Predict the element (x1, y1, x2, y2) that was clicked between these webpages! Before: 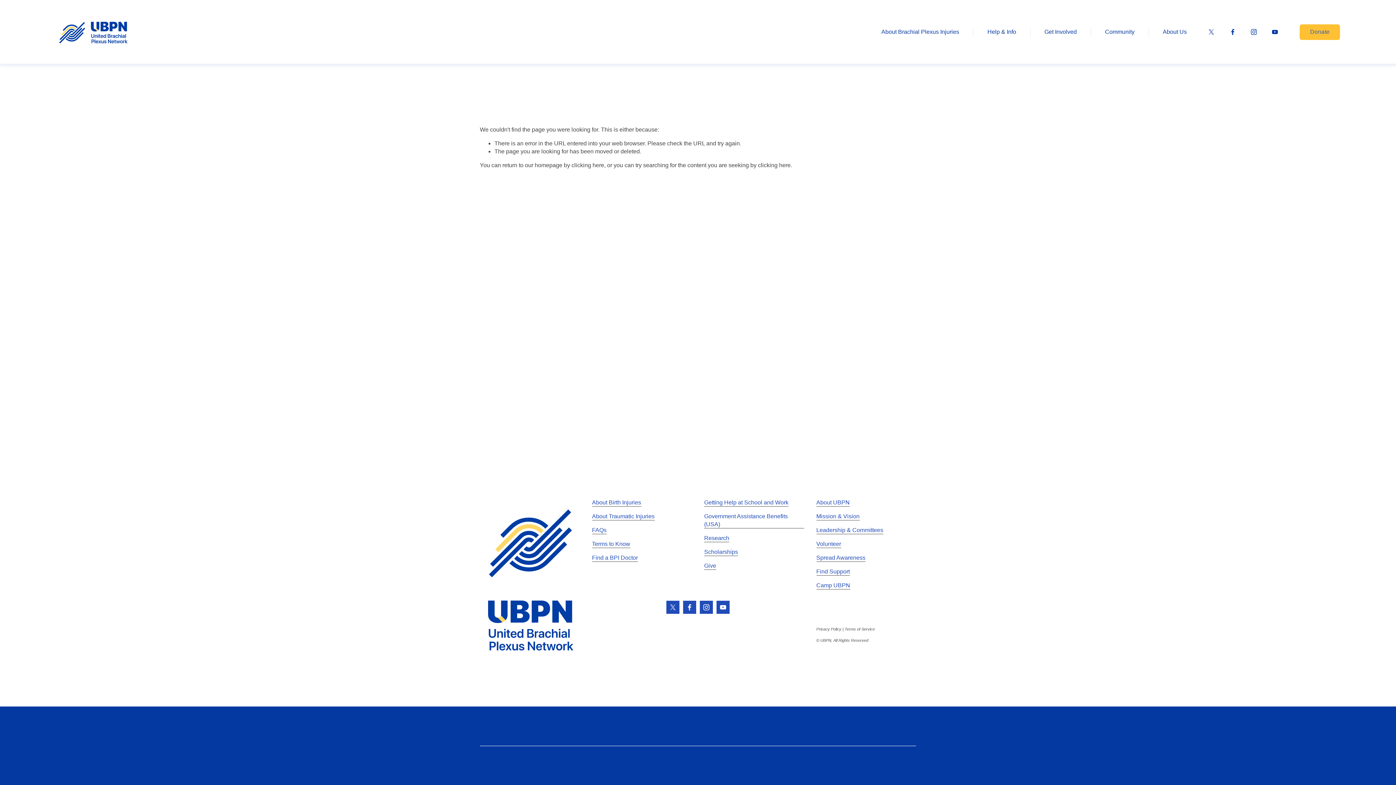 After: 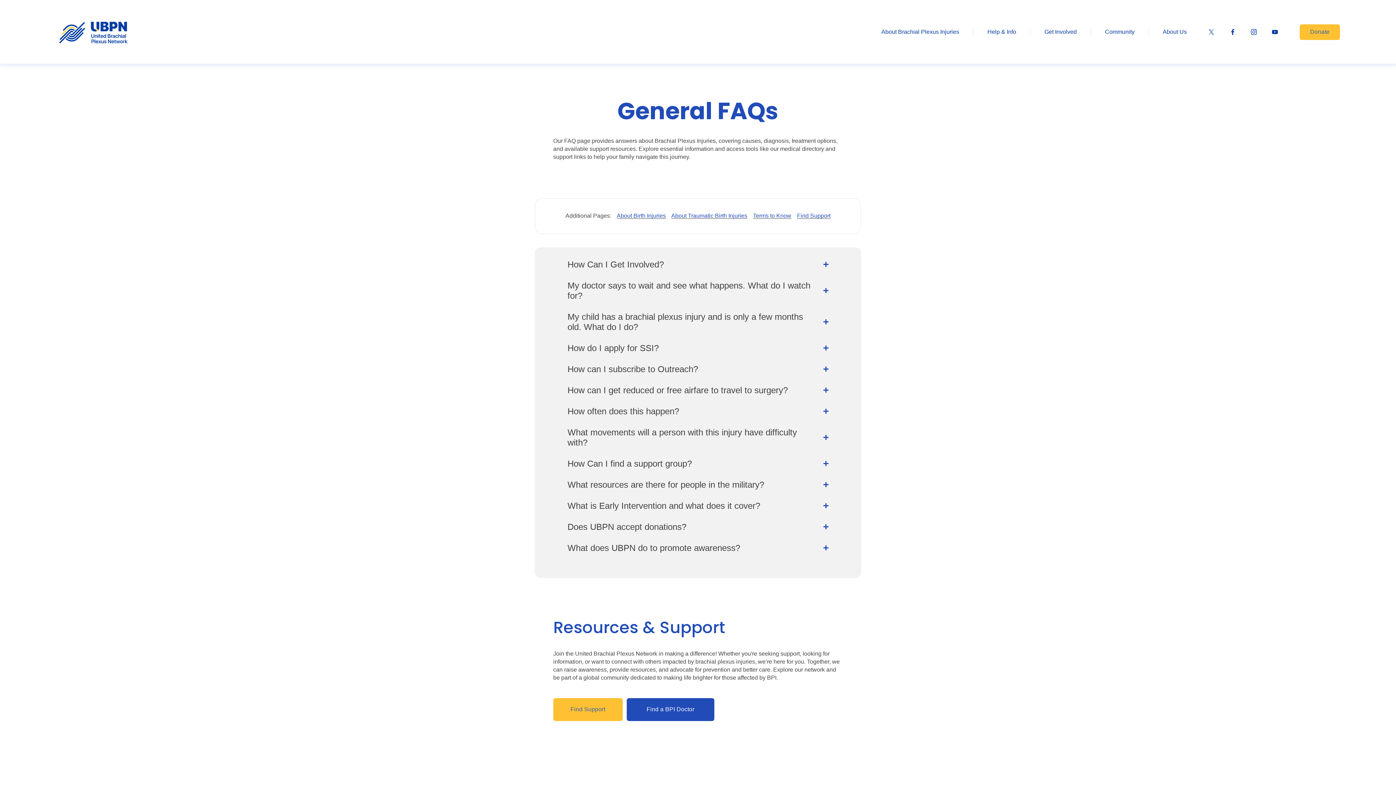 Action: bbox: (592, 526, 606, 534) label: FAQs